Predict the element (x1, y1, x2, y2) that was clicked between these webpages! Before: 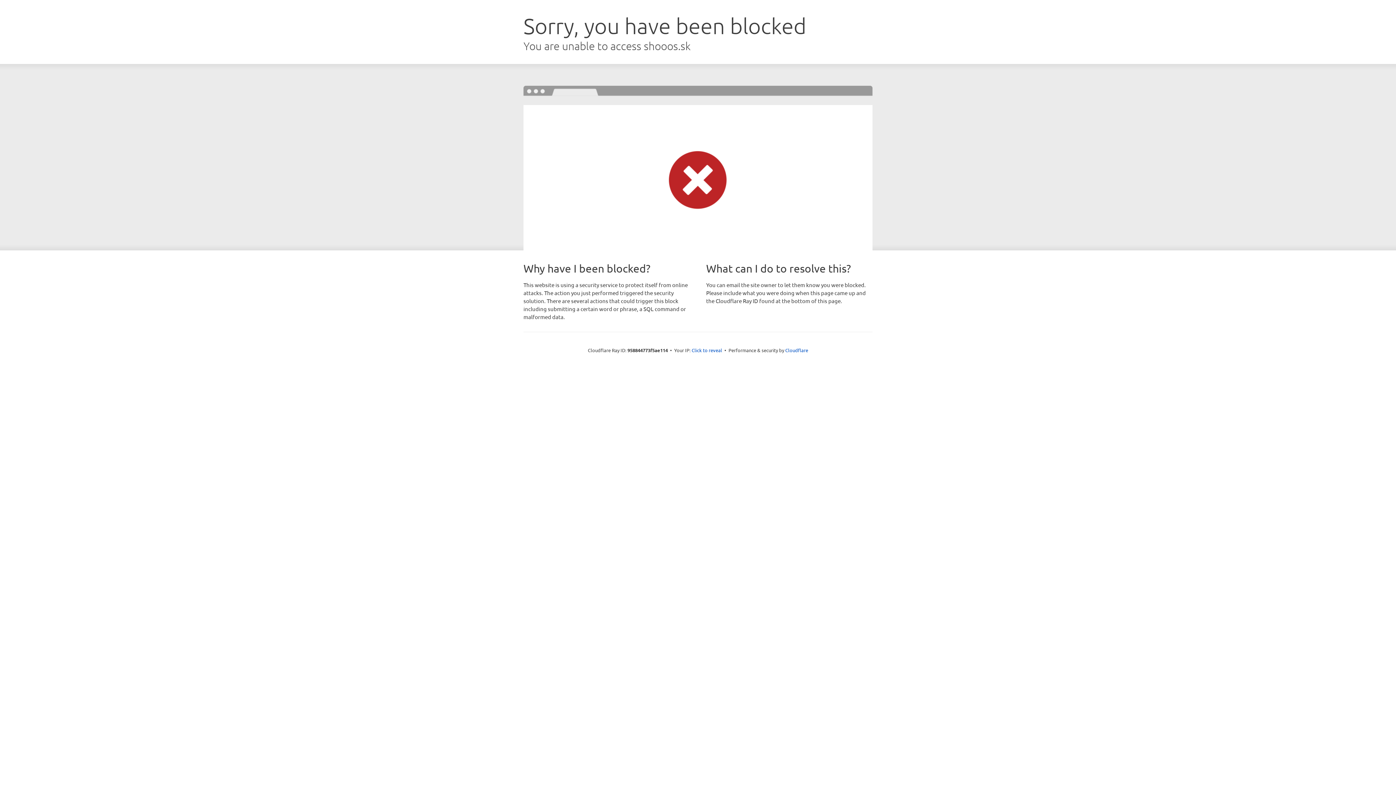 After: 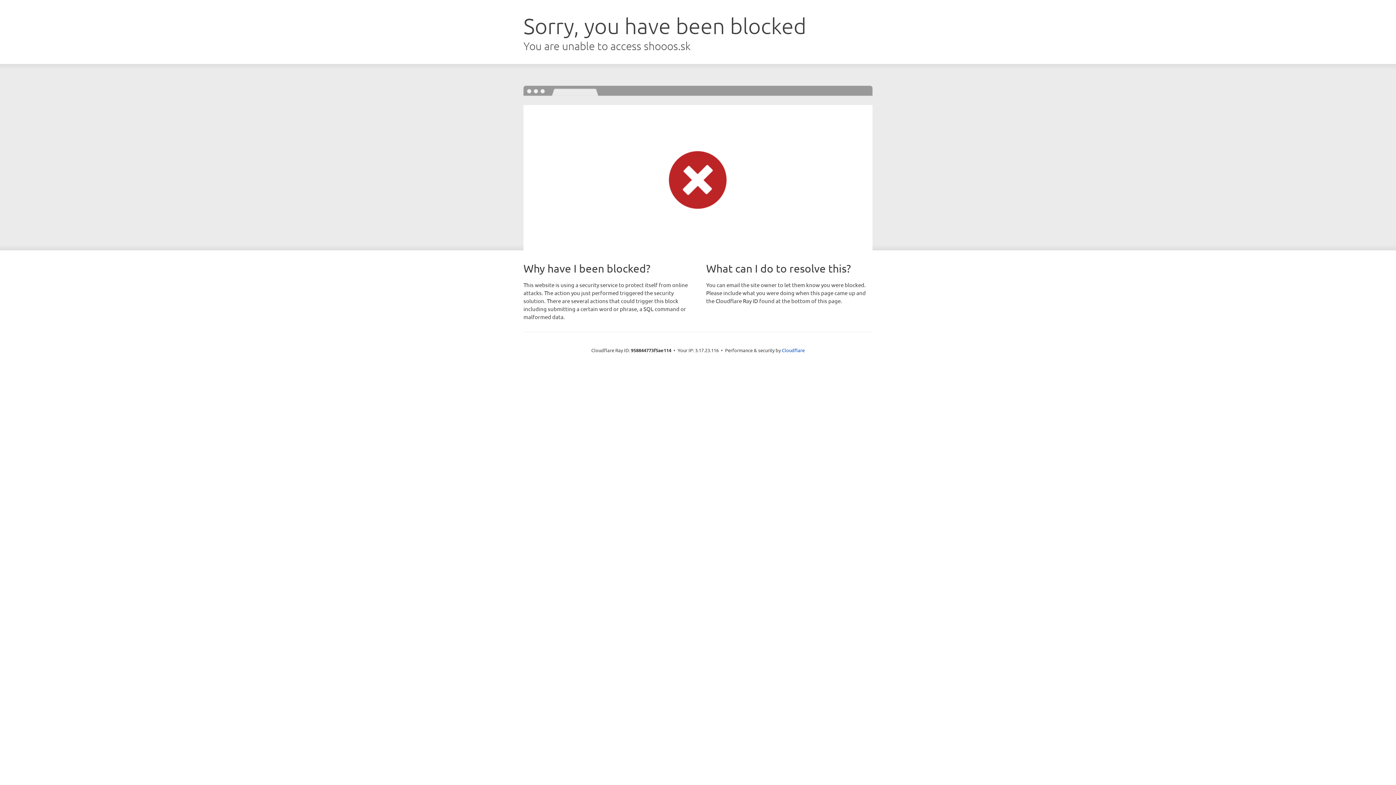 Action: bbox: (691, 346, 722, 353) label: Click to reveal